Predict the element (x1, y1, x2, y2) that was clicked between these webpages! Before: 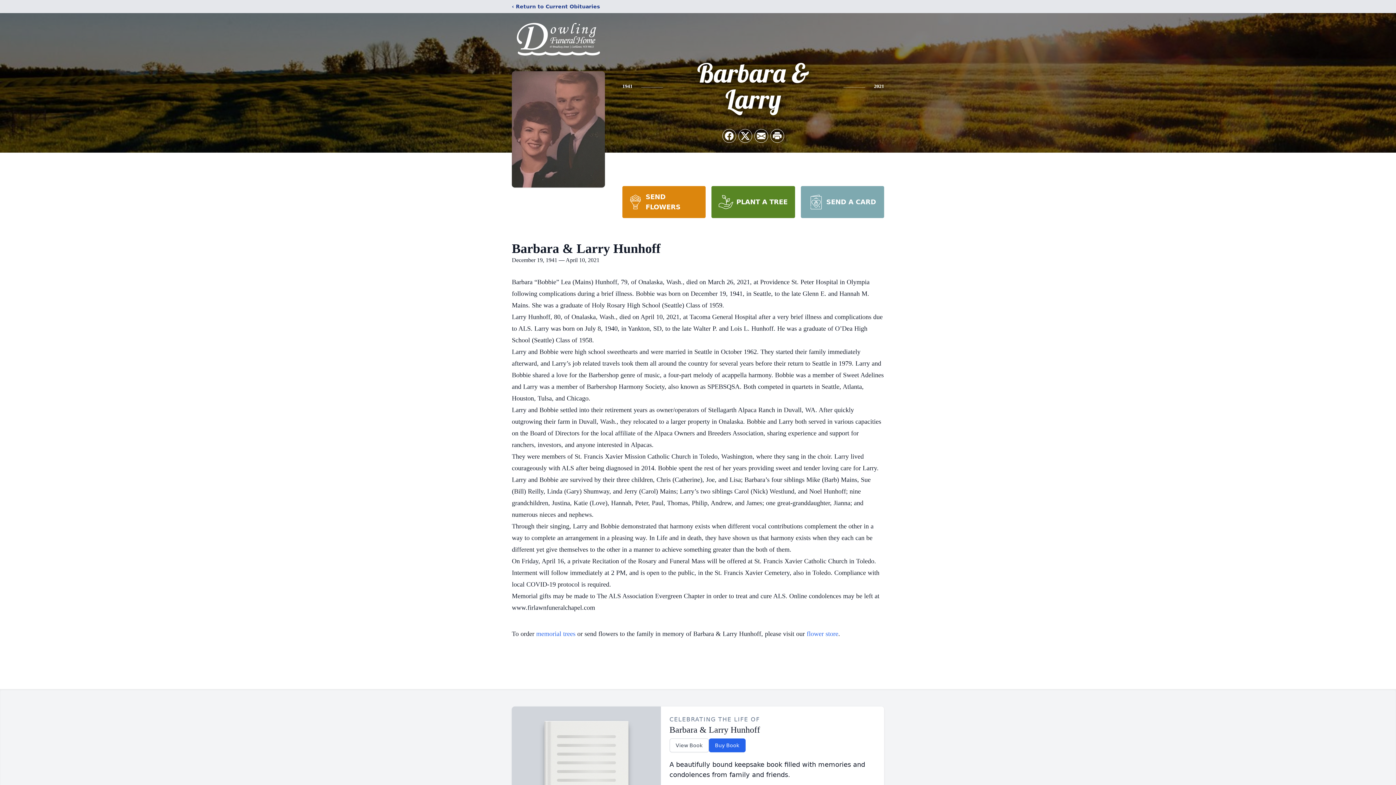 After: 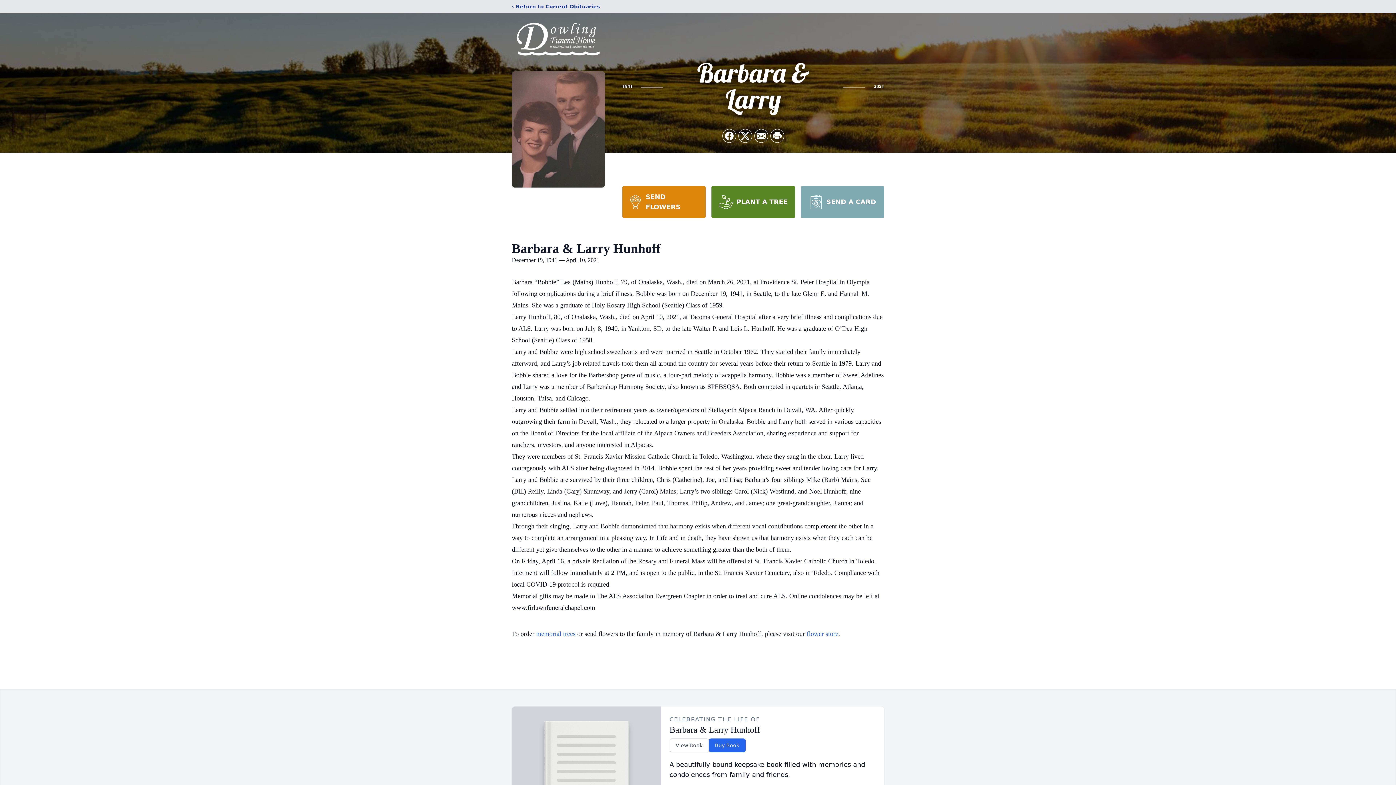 Action: bbox: (711, 186, 795, 218) label: PLANT A TREE